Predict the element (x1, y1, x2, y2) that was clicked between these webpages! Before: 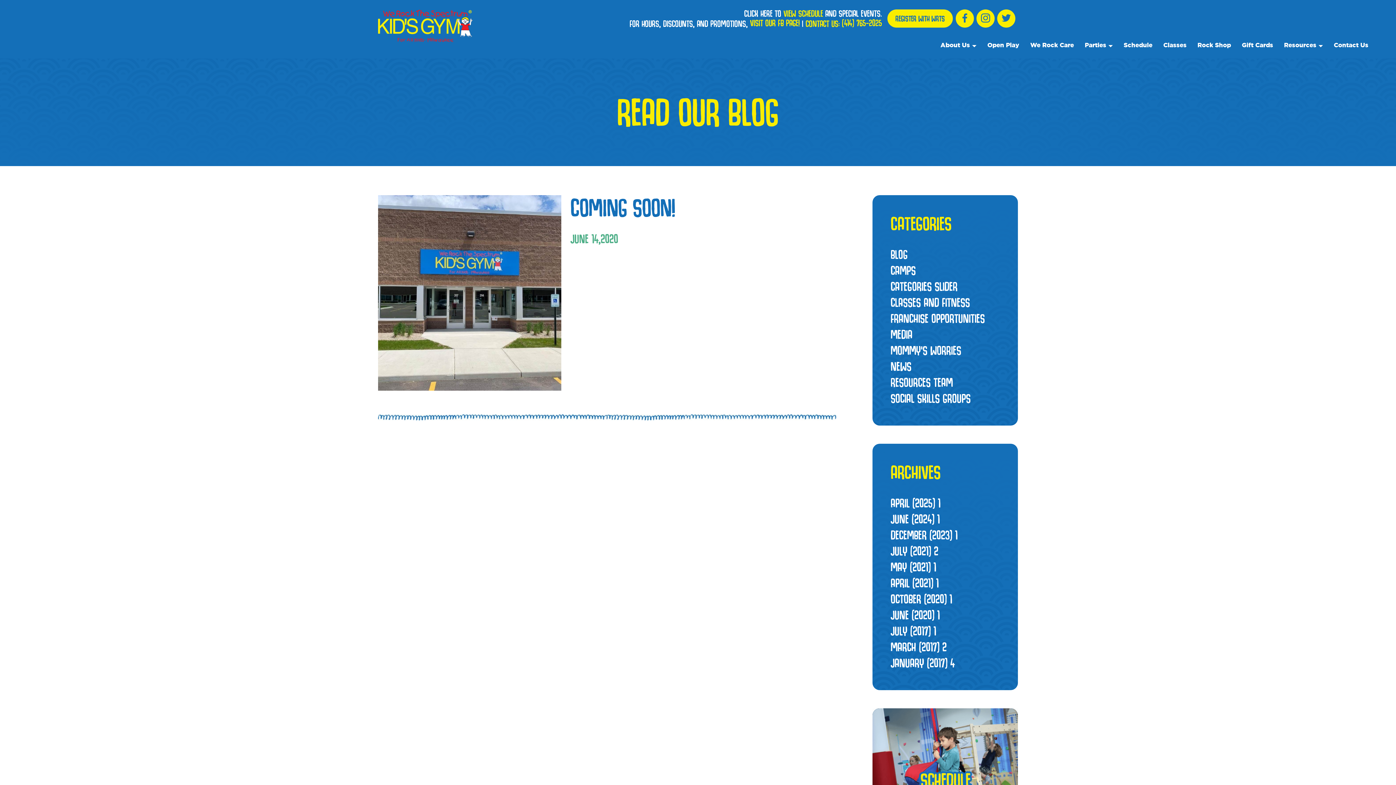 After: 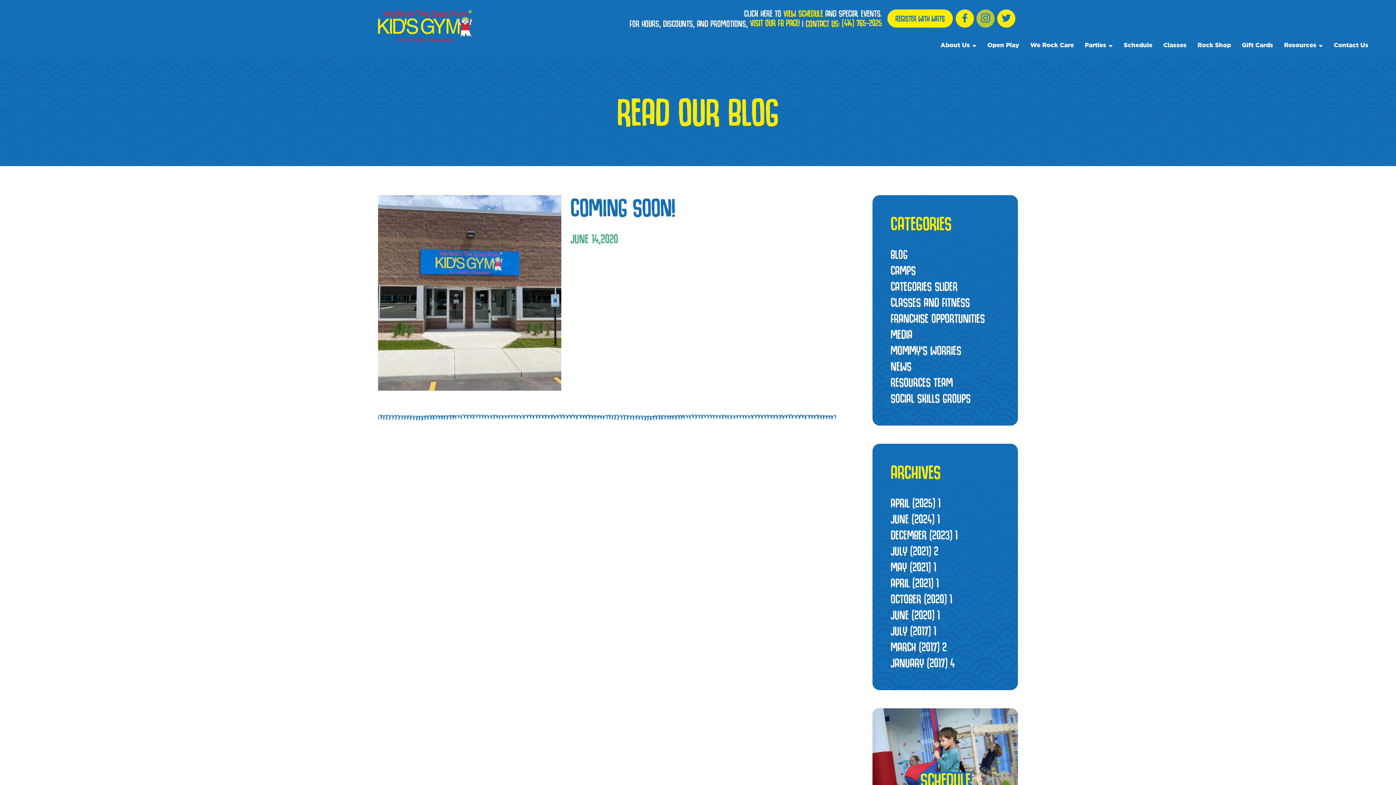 Action: bbox: (976, 9, 994, 27)